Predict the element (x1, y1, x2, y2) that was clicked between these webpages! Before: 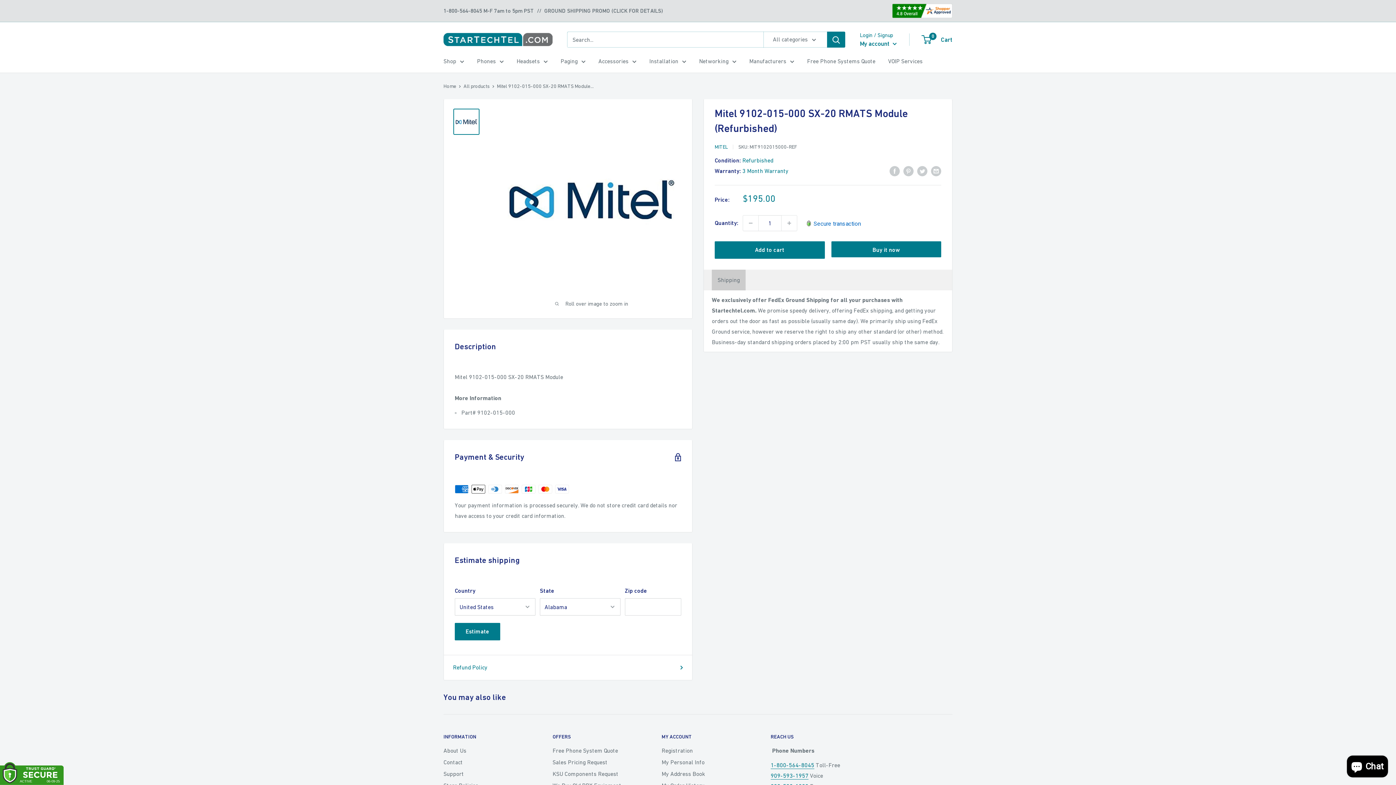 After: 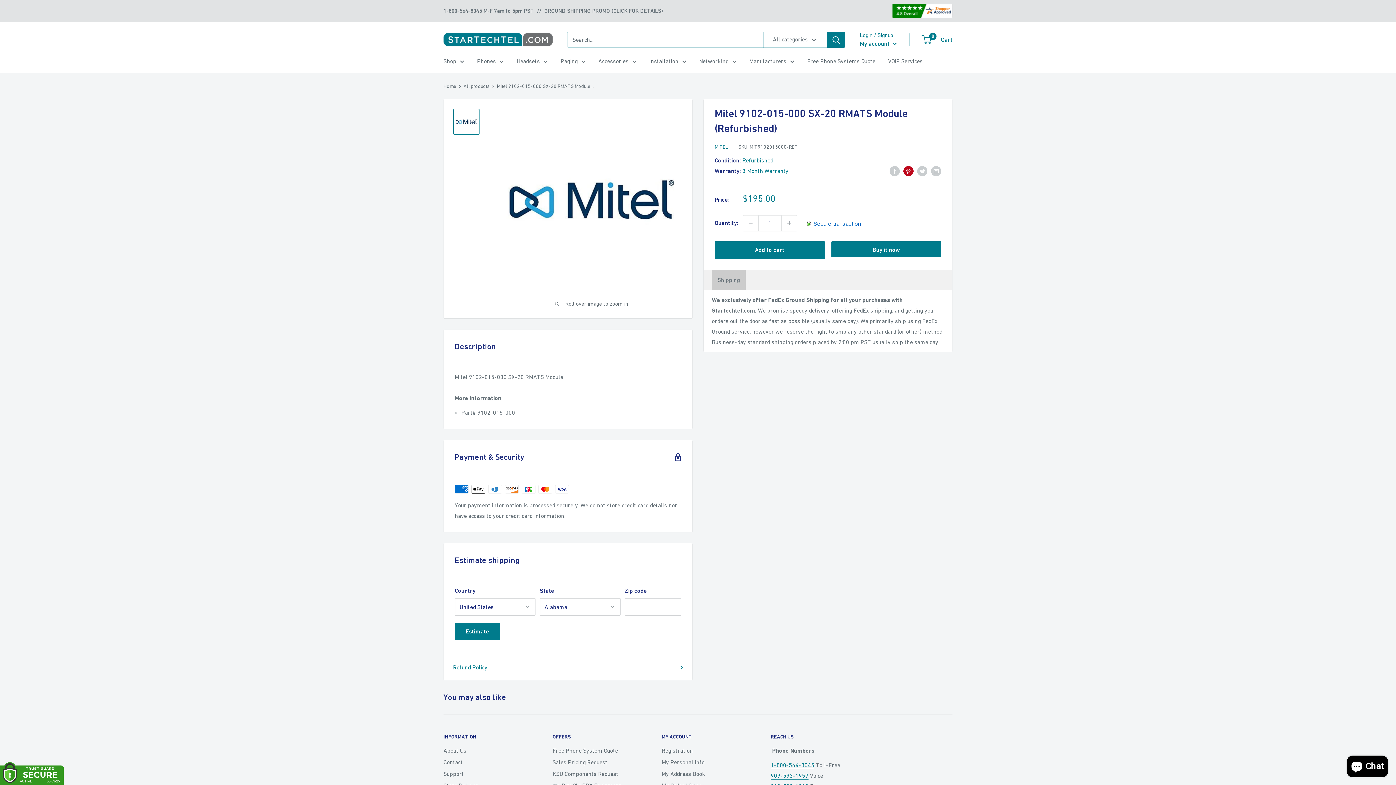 Action: label: Pin on Pinterest bbox: (903, 165, 913, 176)